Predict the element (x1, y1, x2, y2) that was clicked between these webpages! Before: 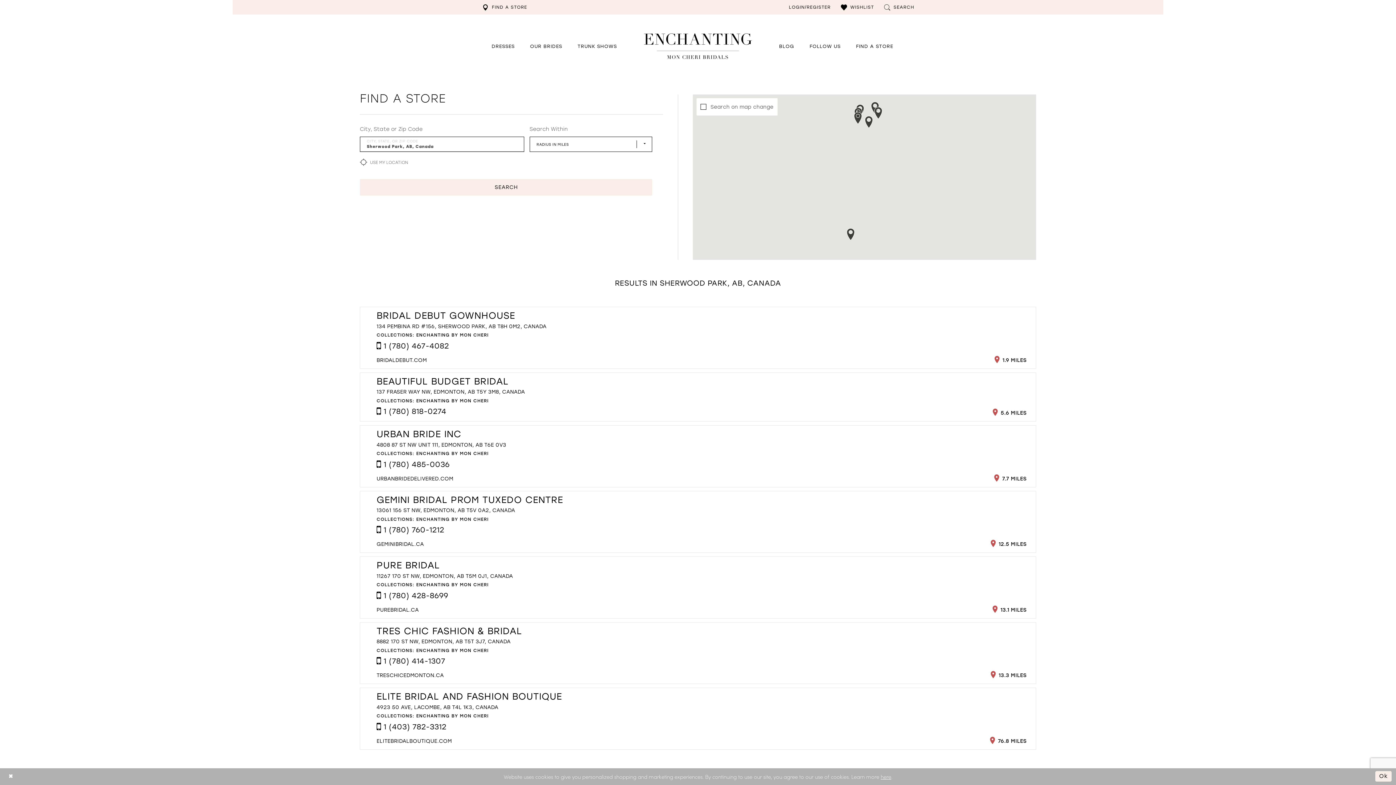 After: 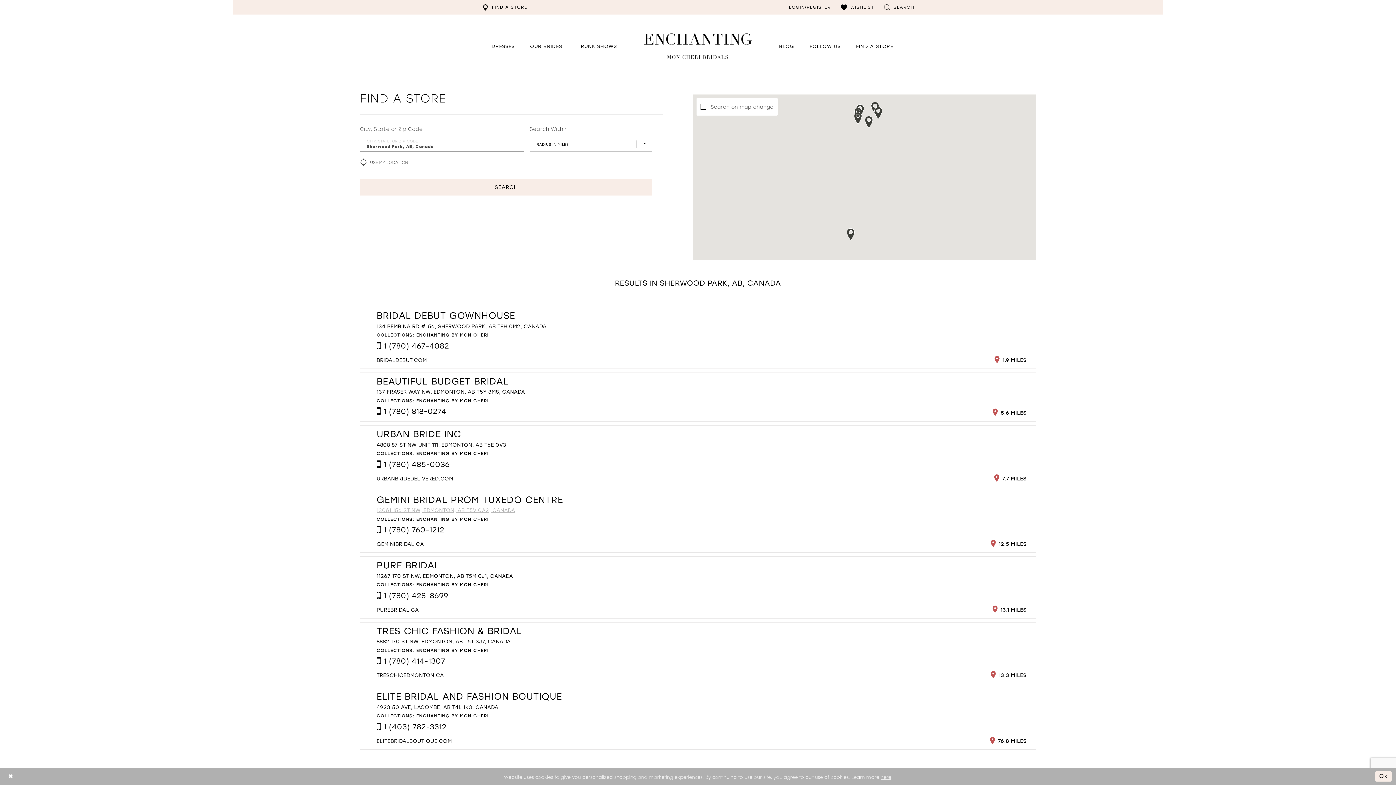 Action: label: Opens in new tab bbox: (376, 507, 515, 513)